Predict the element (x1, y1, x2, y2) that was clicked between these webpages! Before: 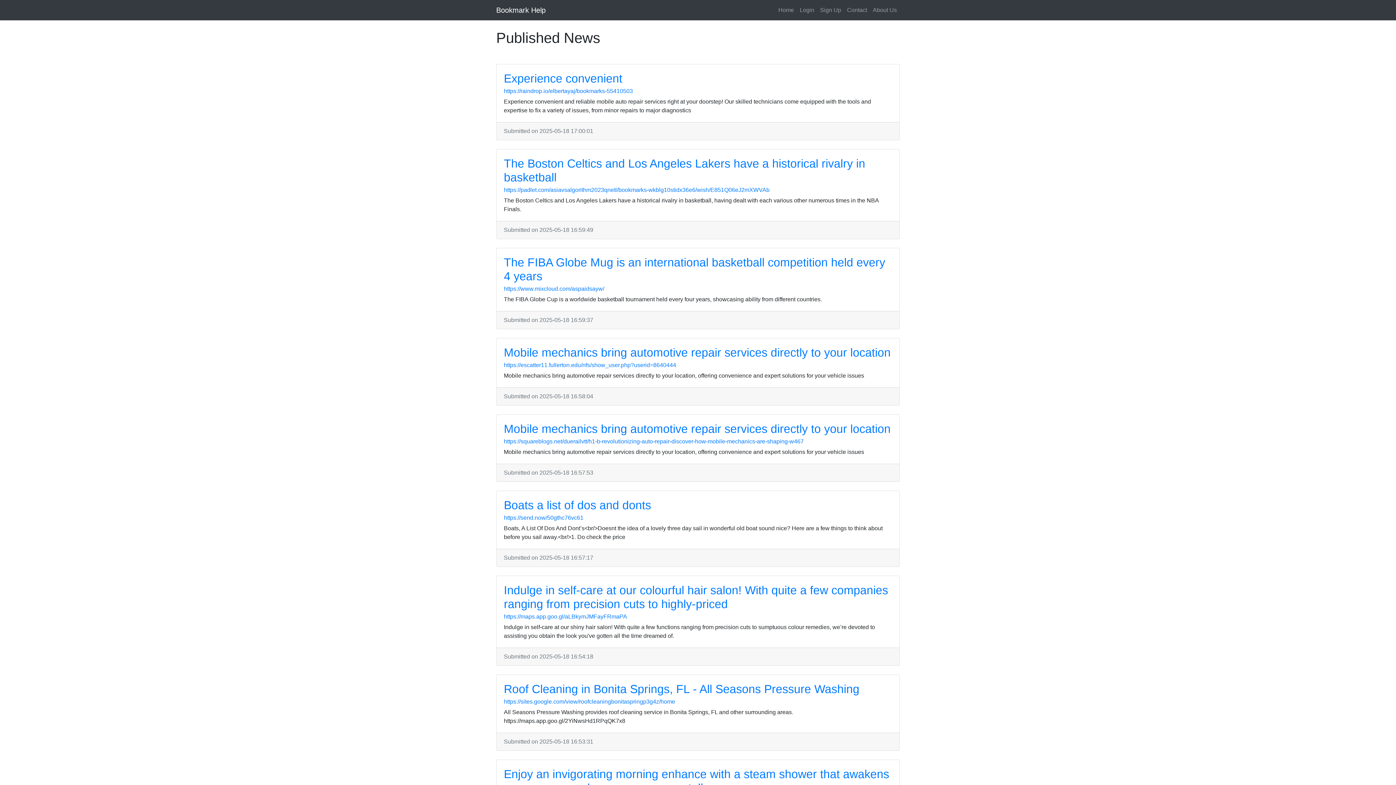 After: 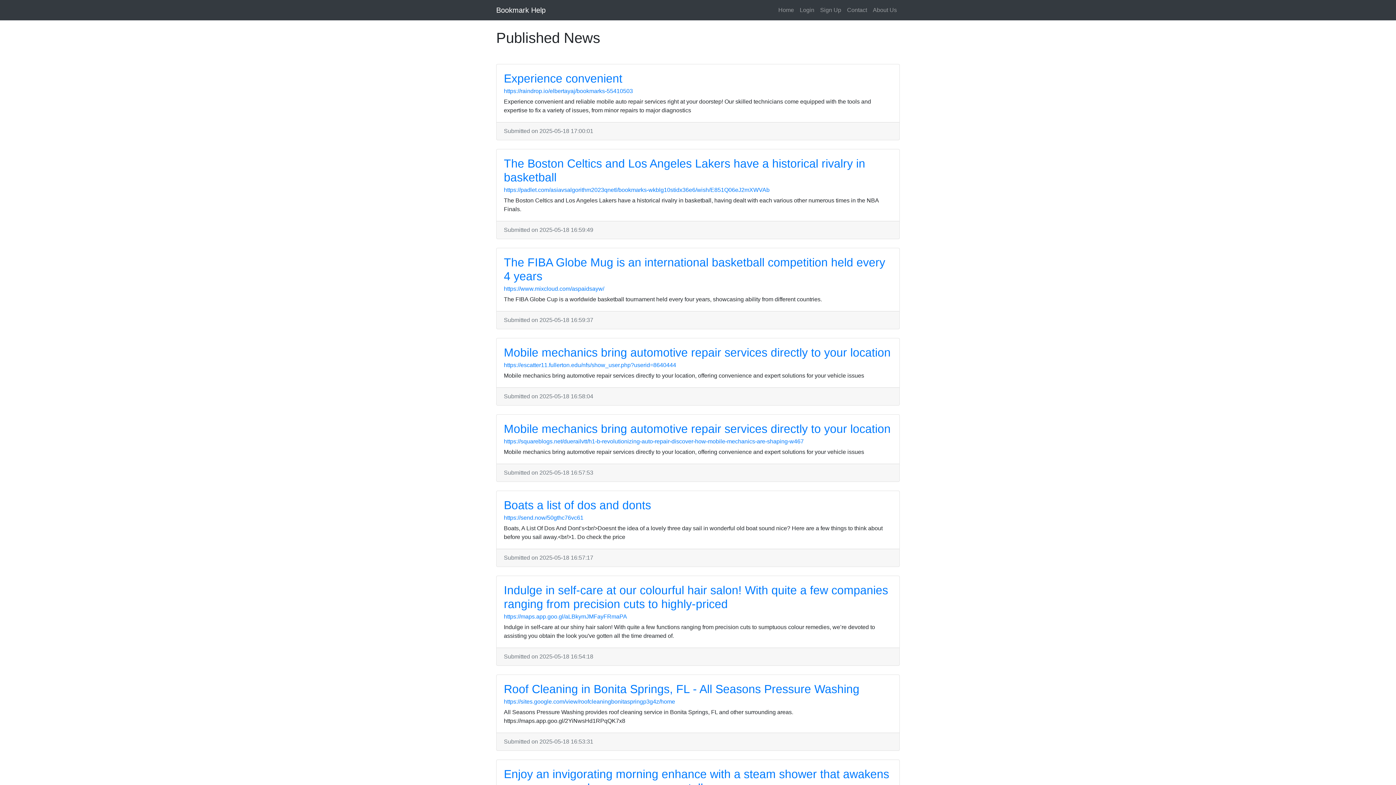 Action: bbox: (496, 2, 545, 17) label: Bookmark Help